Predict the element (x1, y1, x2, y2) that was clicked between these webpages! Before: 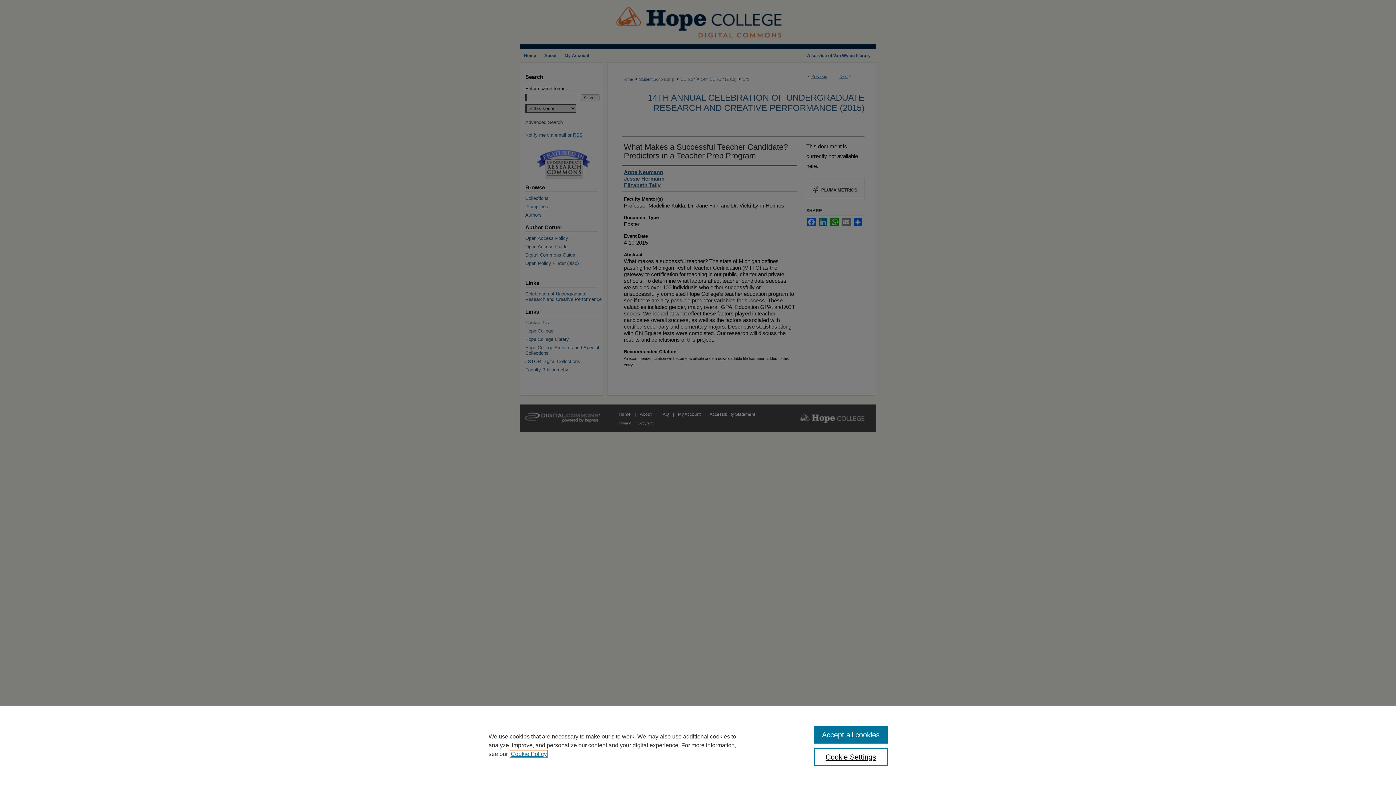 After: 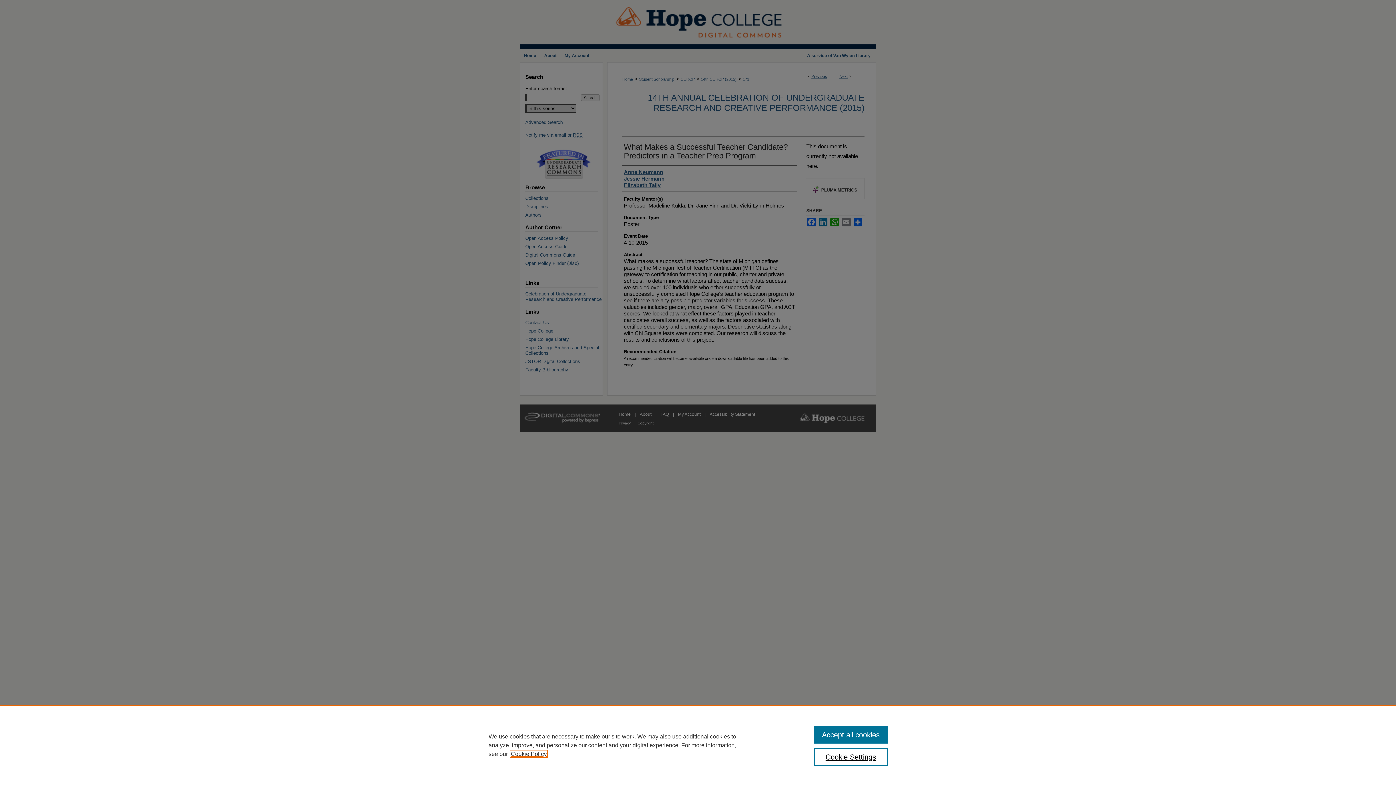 Action: bbox: (510, 751, 546, 757) label: , opens in a new tab